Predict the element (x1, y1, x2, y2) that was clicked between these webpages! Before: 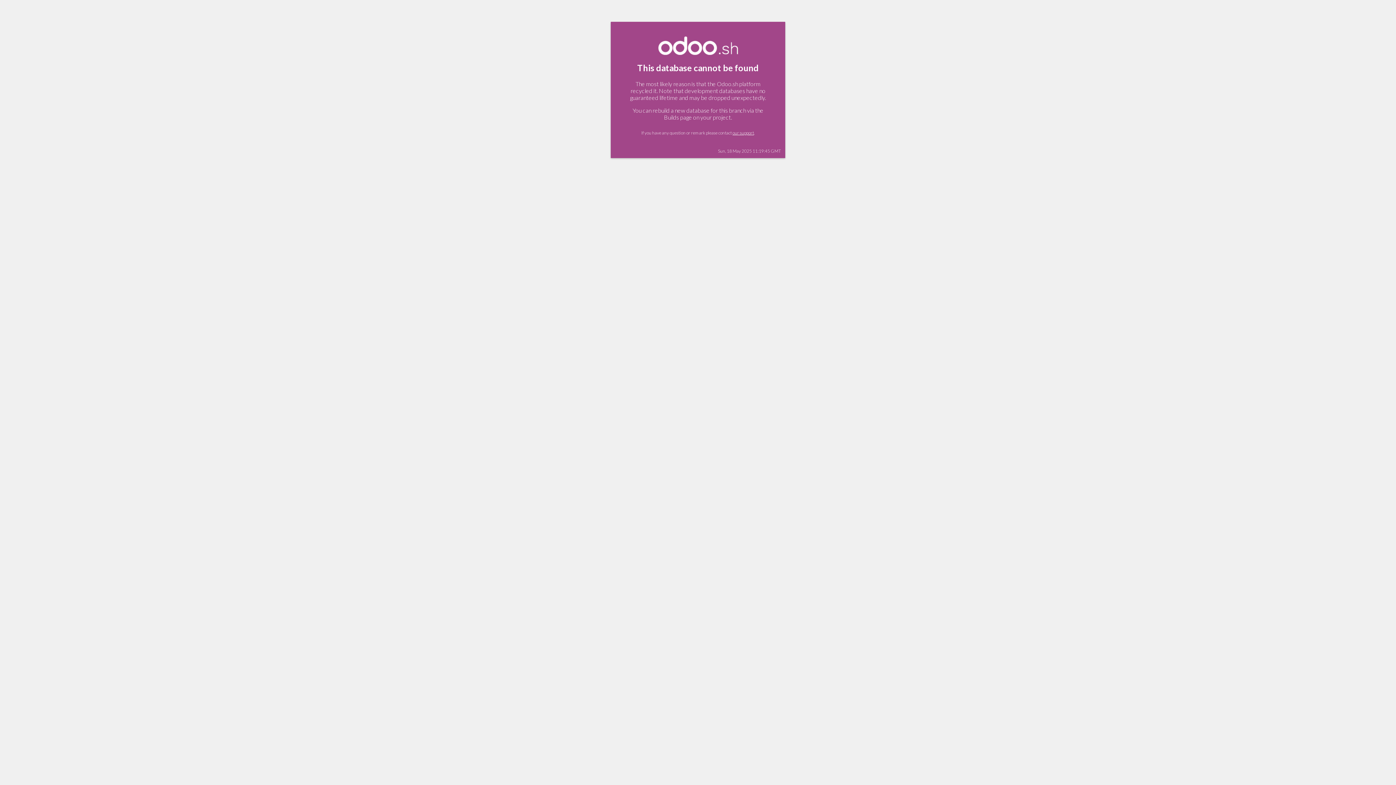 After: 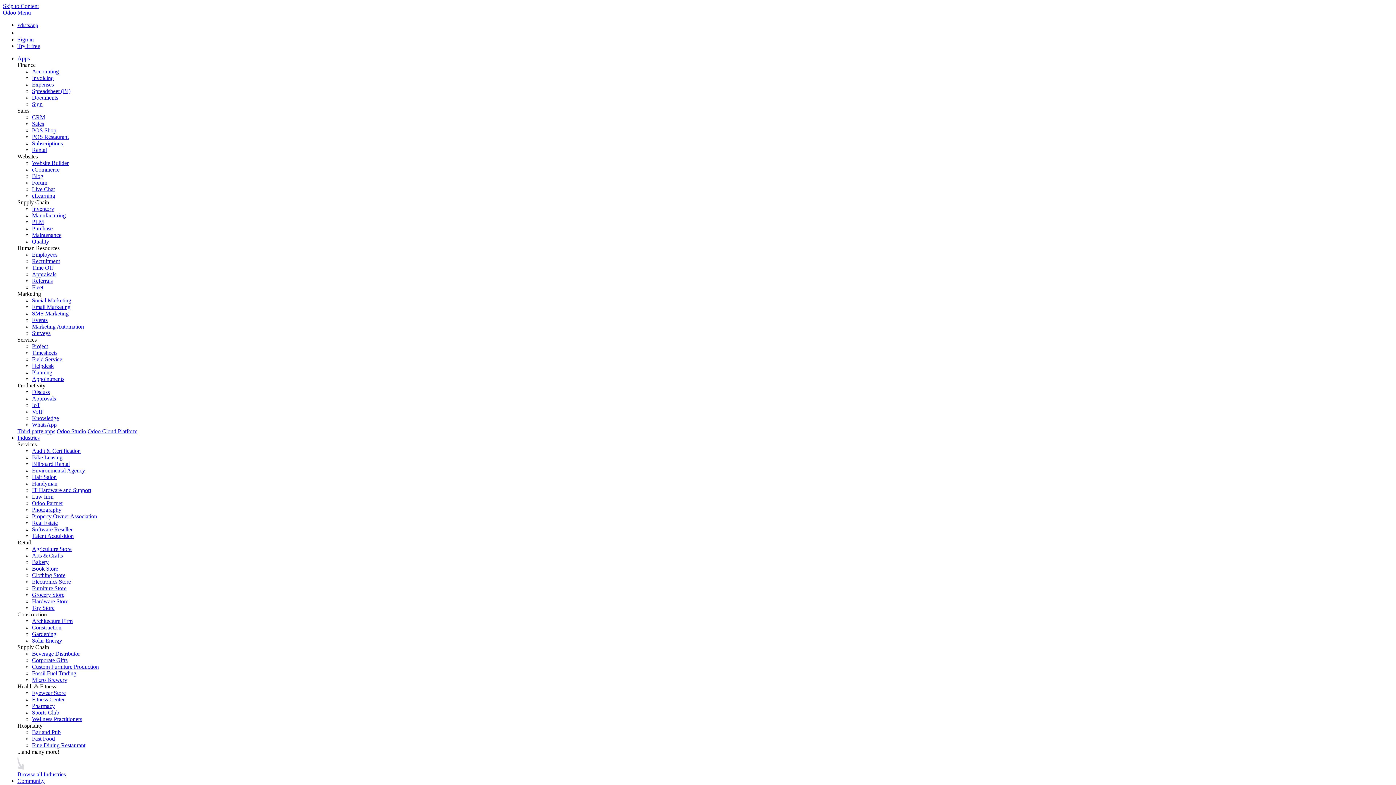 Action: label: our support bbox: (732, 130, 754, 135)